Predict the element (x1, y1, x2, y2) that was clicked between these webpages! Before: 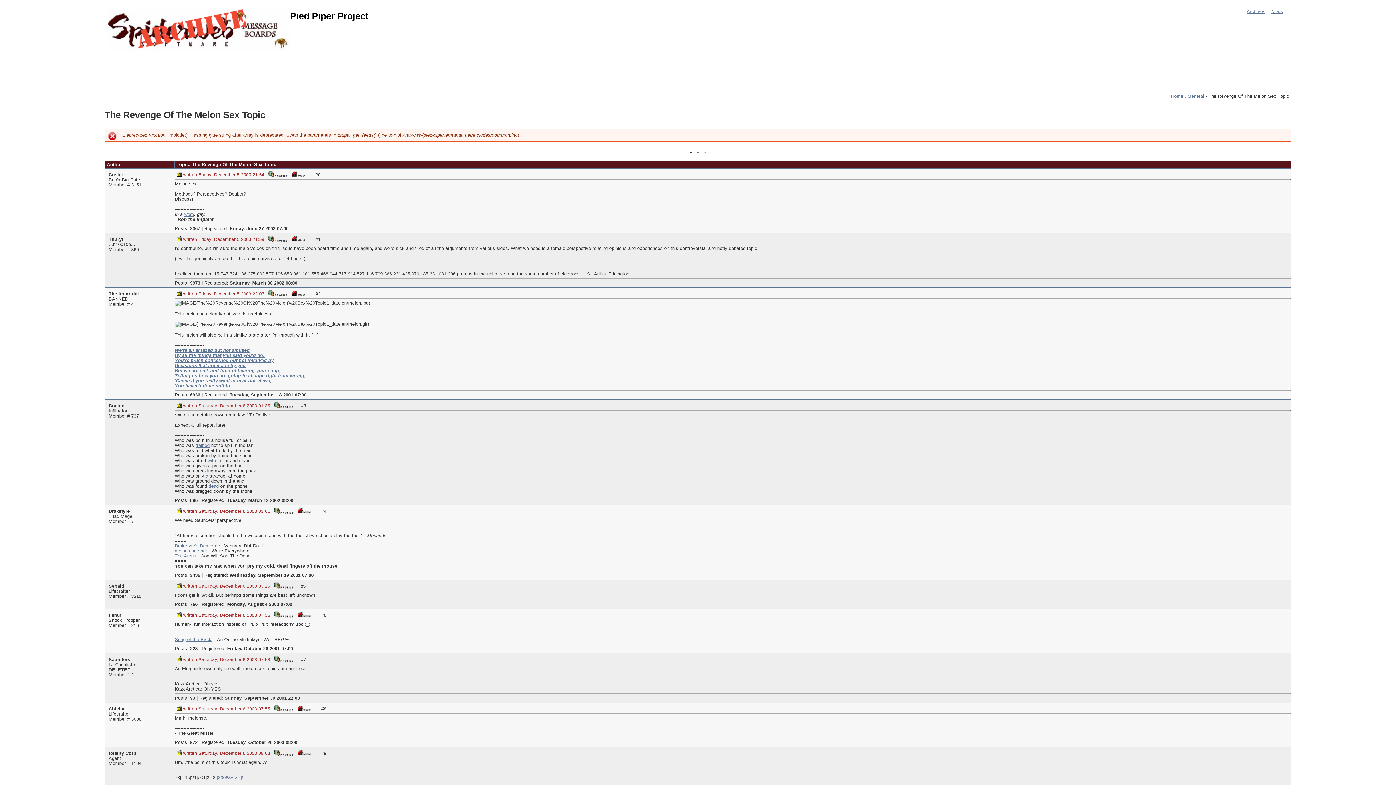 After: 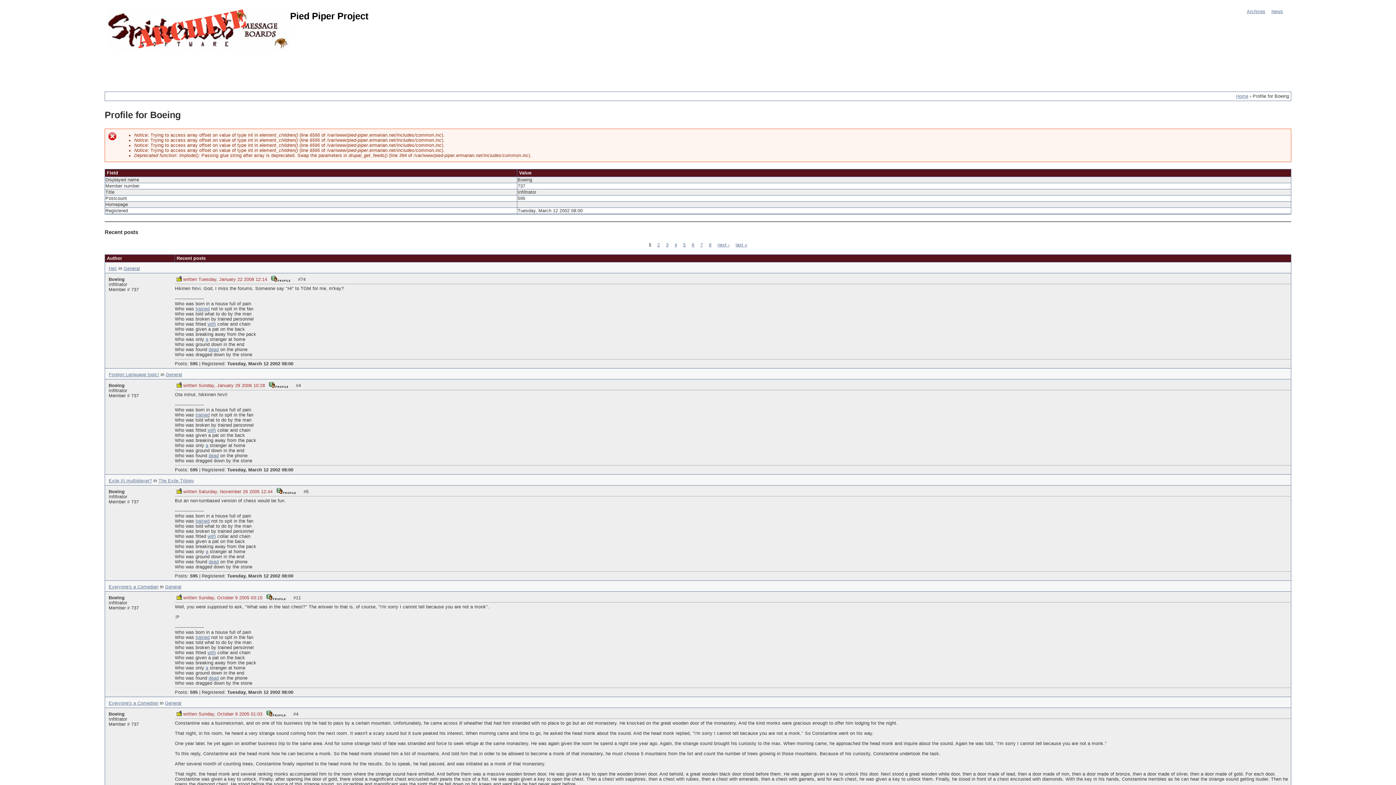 Action: label: Boeing bbox: (108, 403, 124, 408)